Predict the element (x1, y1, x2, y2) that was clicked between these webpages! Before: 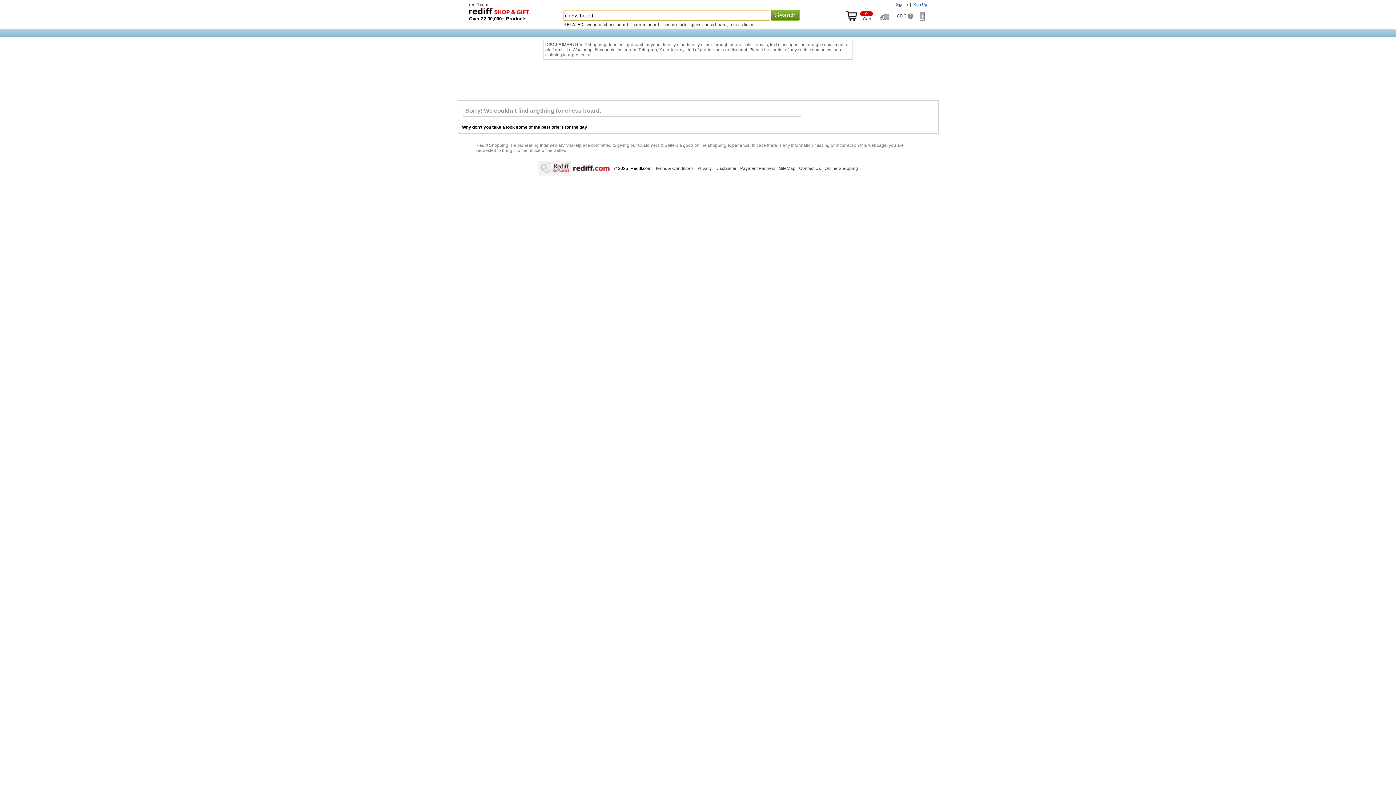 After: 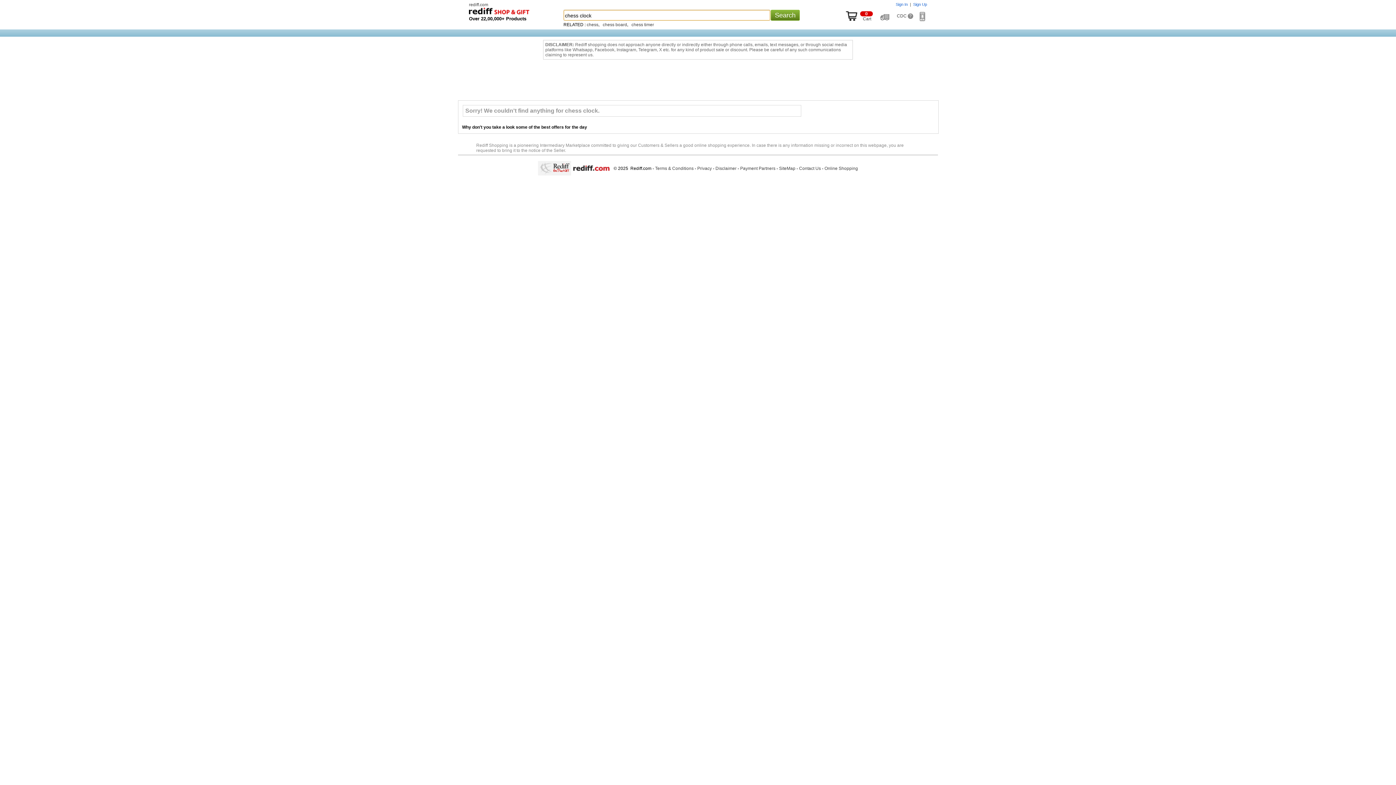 Action: label: chess clock bbox: (663, 22, 686, 27)